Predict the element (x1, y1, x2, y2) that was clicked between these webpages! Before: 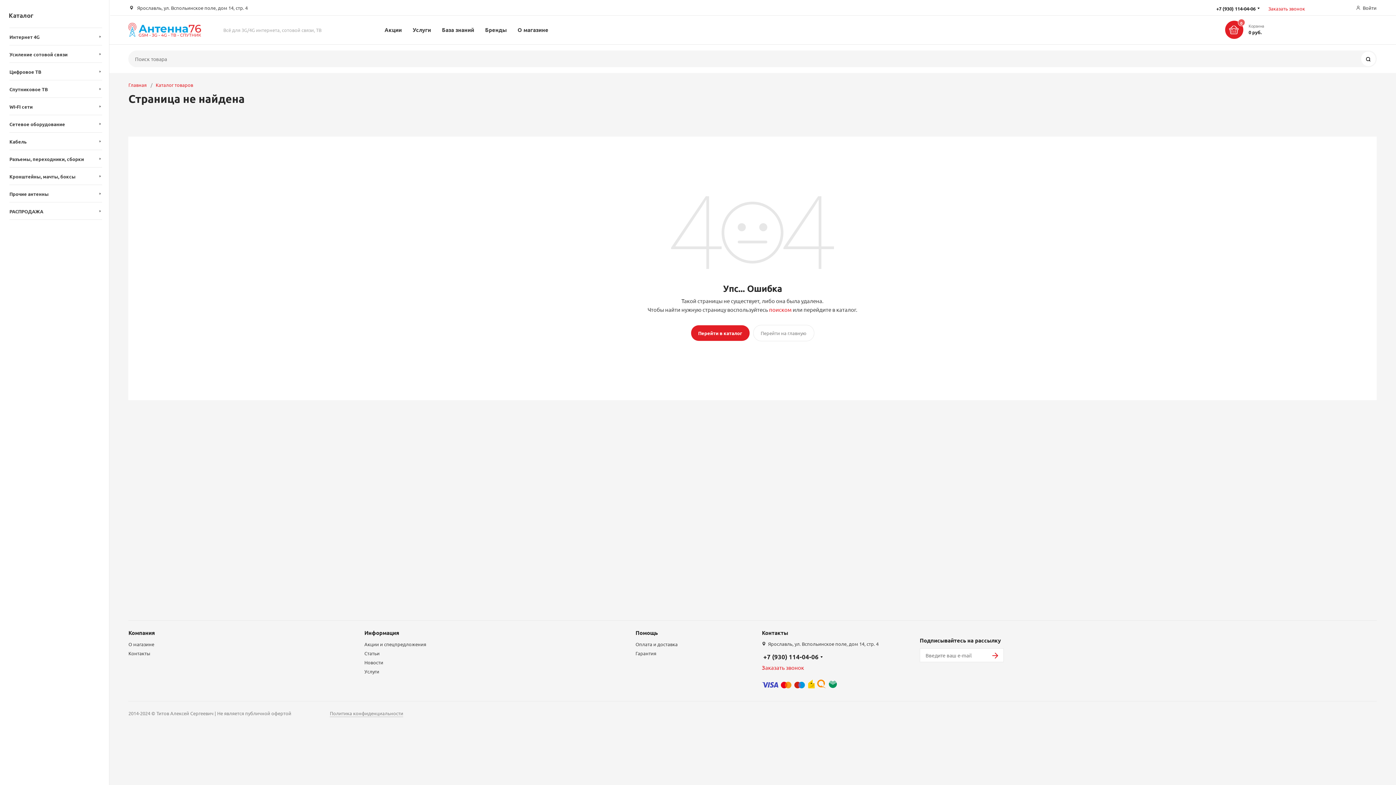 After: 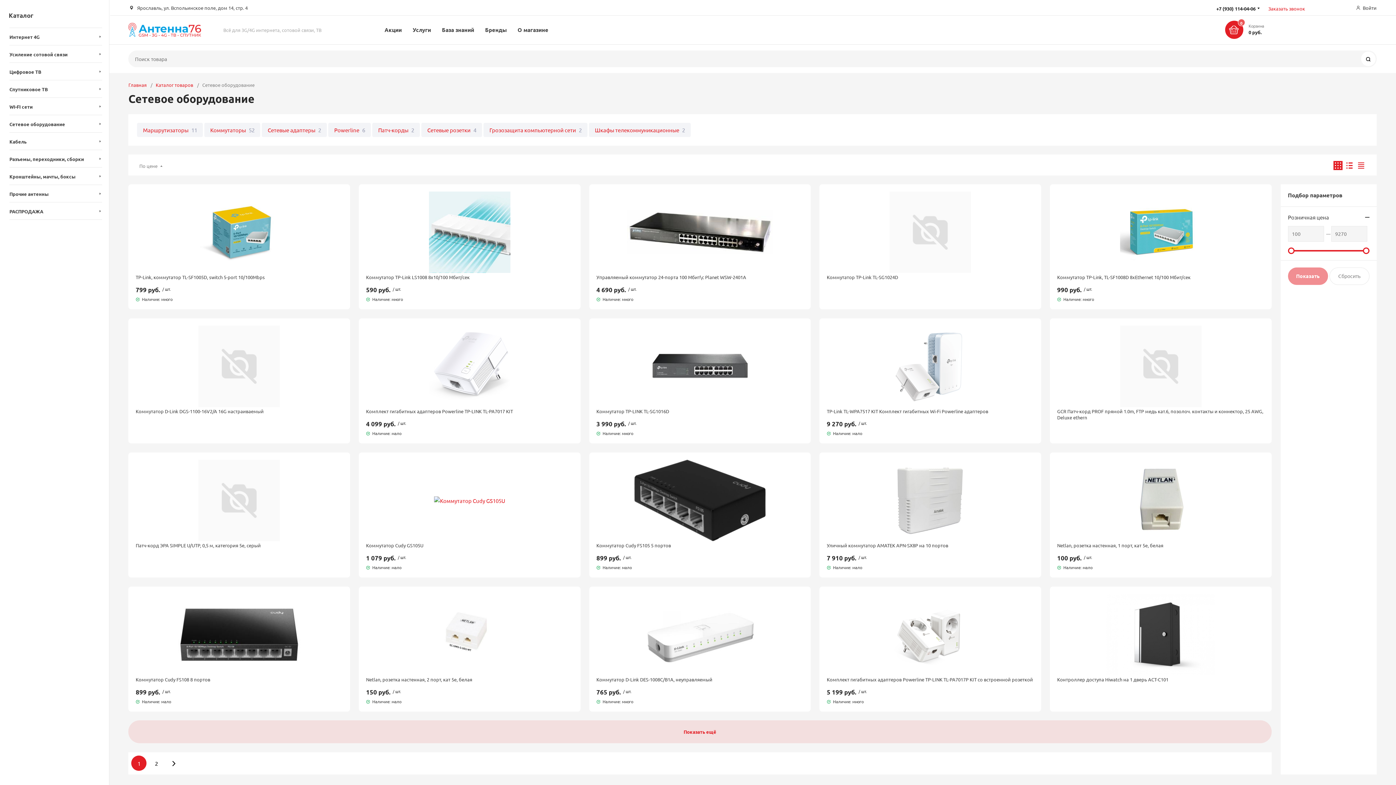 Action: label: Сетевое оборудование bbox: (9, 114, 102, 132)